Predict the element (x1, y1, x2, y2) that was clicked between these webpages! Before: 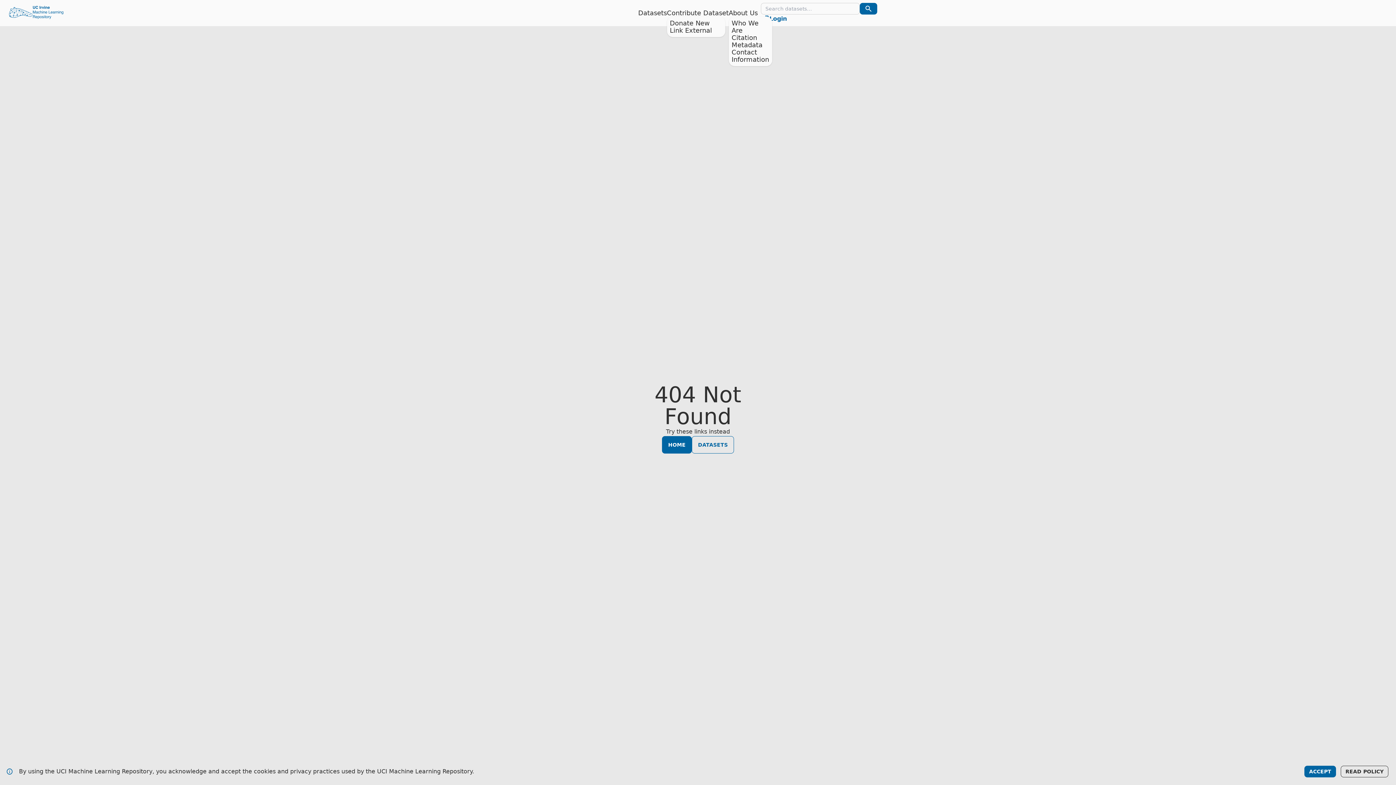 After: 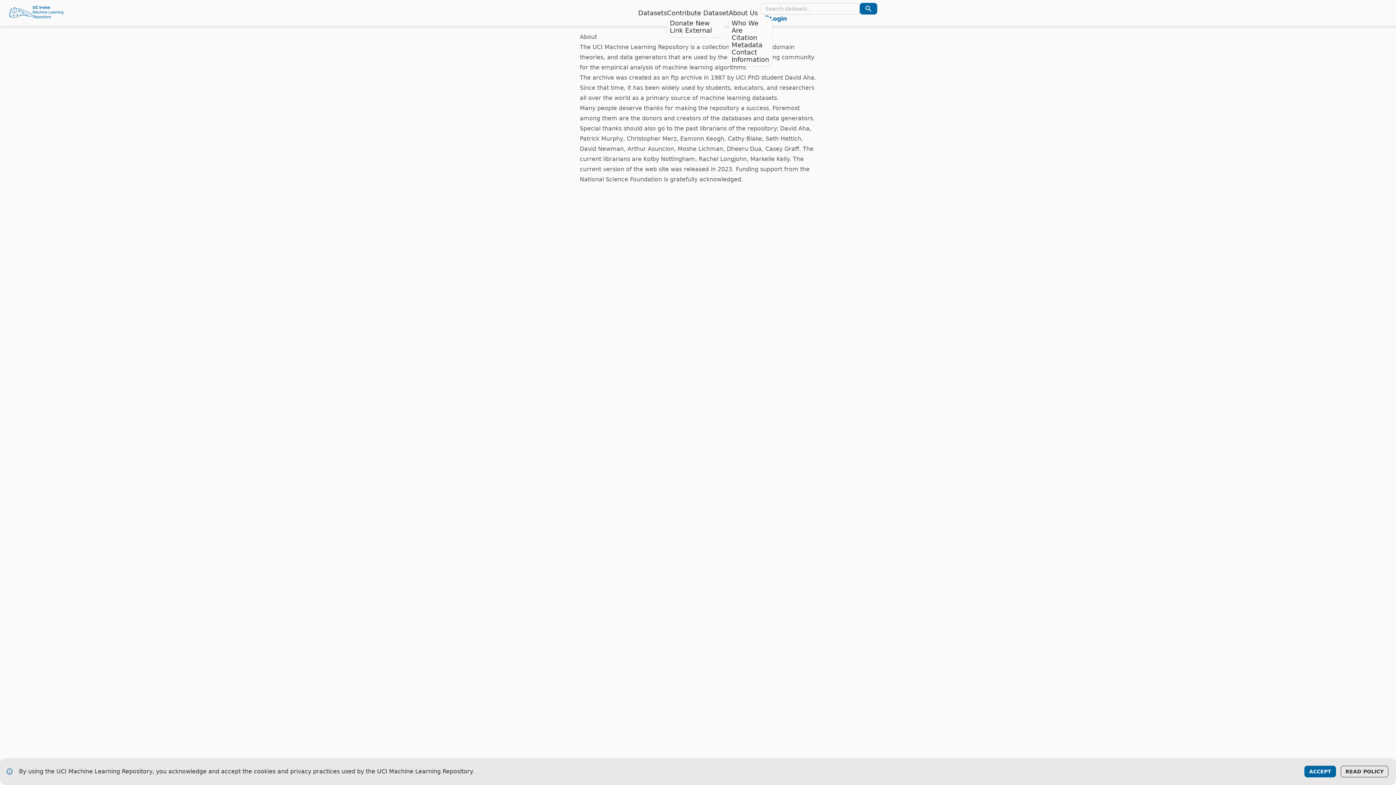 Action: label: About Us bbox: (728, 9, 758, 16)